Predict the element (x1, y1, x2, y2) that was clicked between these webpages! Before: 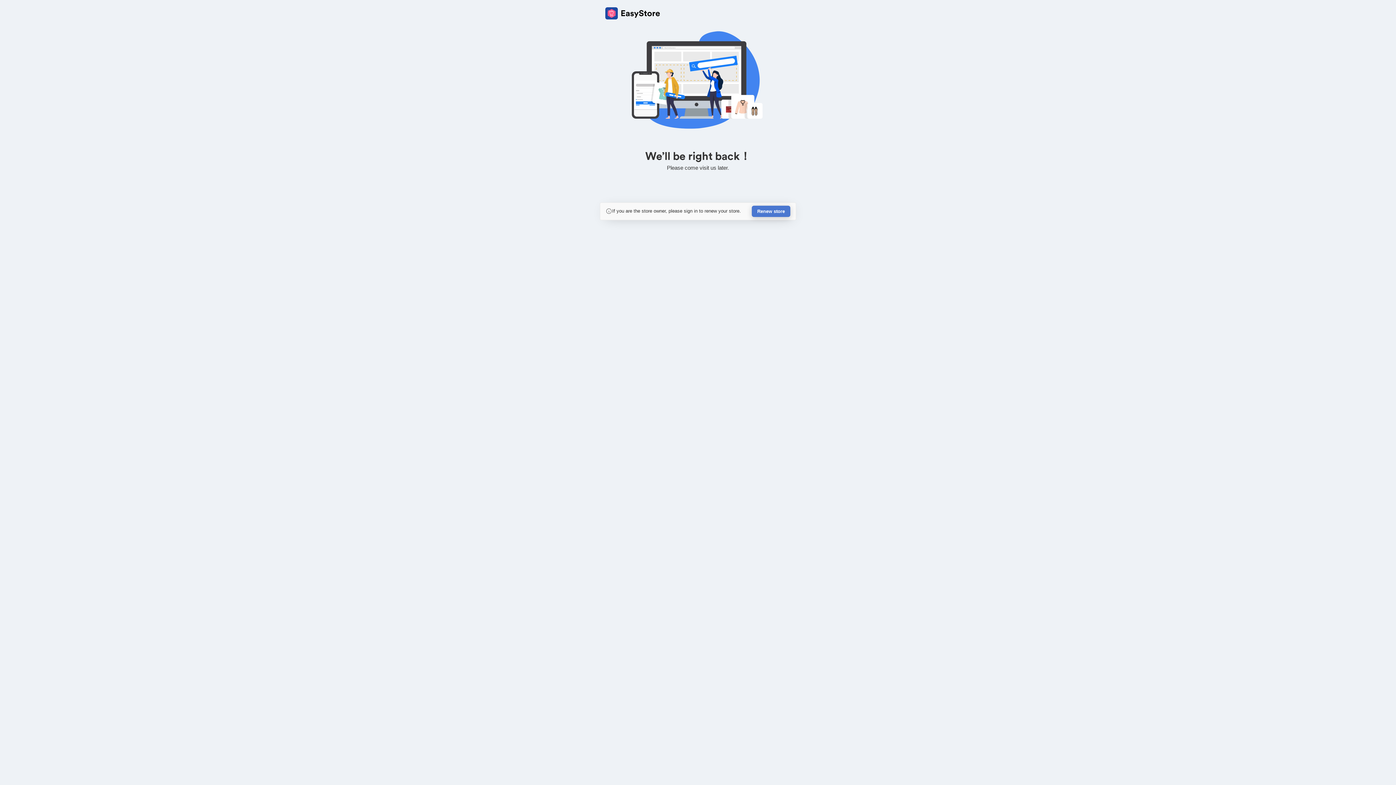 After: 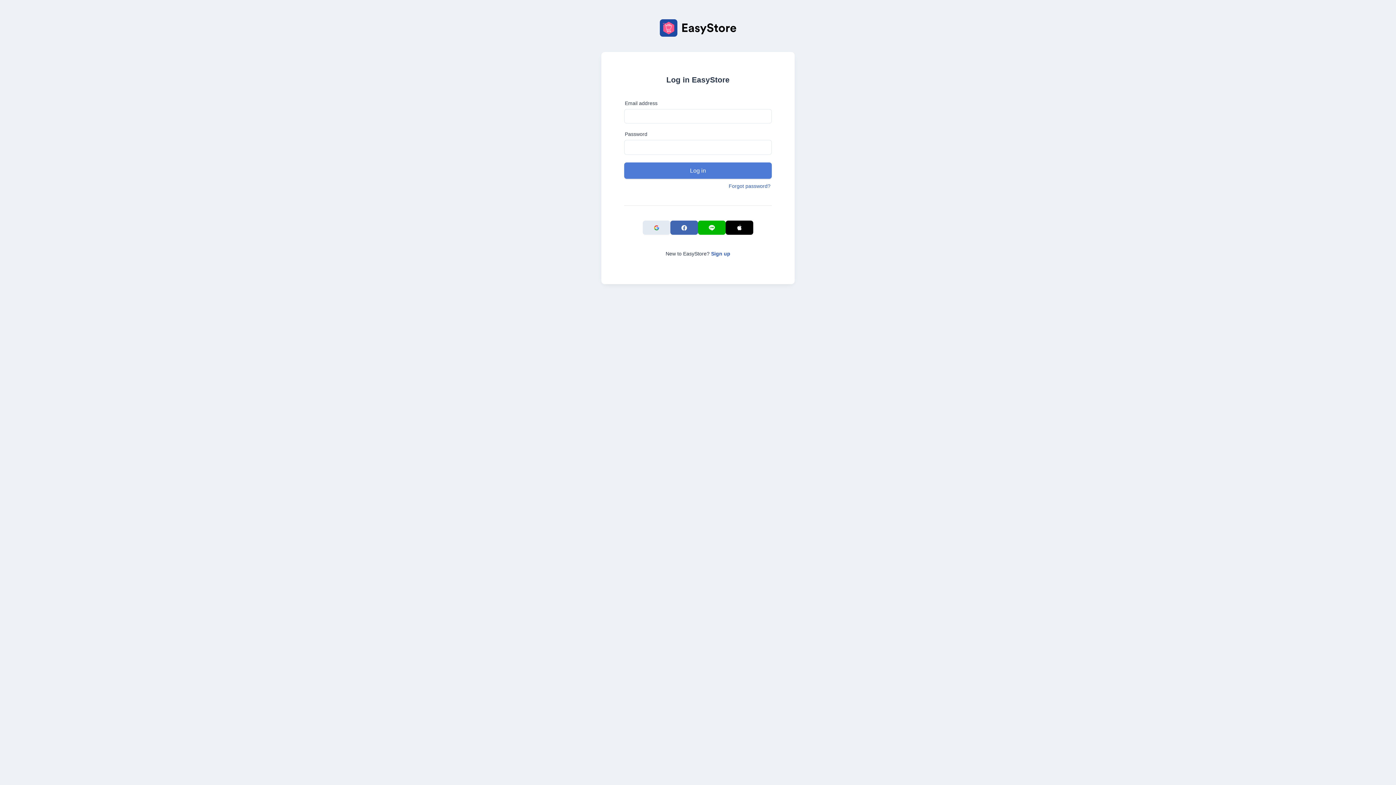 Action: label: Renew store bbox: (752, 205, 790, 217)